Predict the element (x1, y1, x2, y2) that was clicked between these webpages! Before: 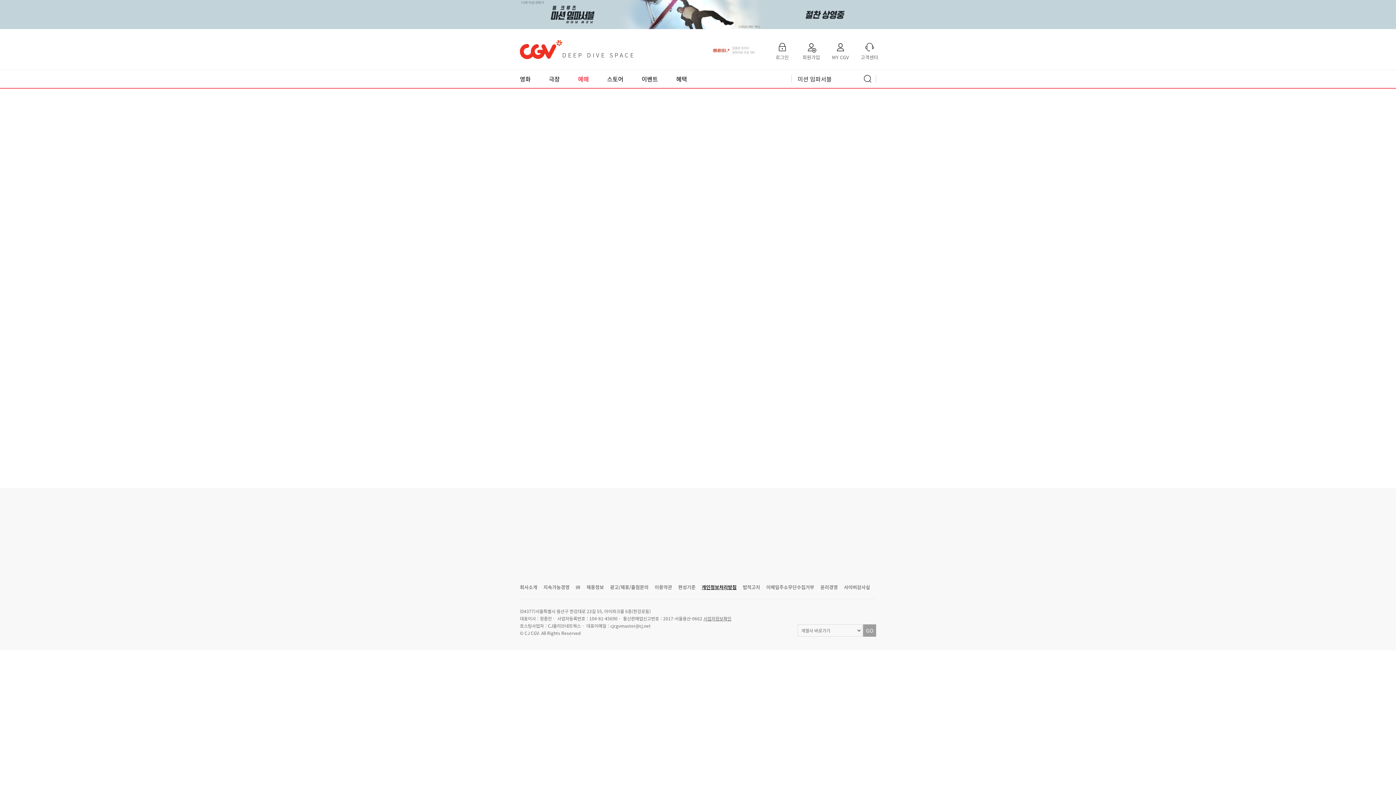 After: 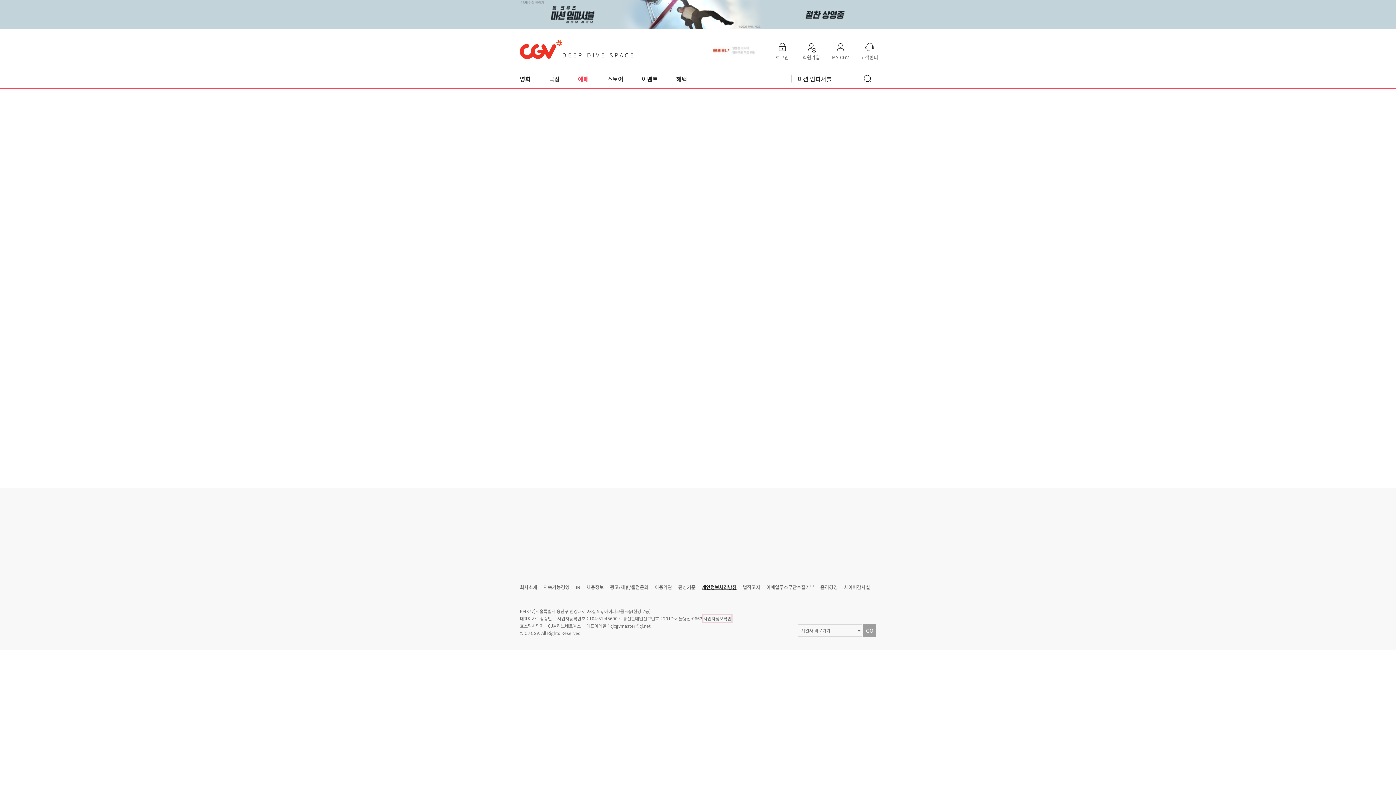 Action: bbox: (703, 615, 731, 622) label: 사업자정보확인